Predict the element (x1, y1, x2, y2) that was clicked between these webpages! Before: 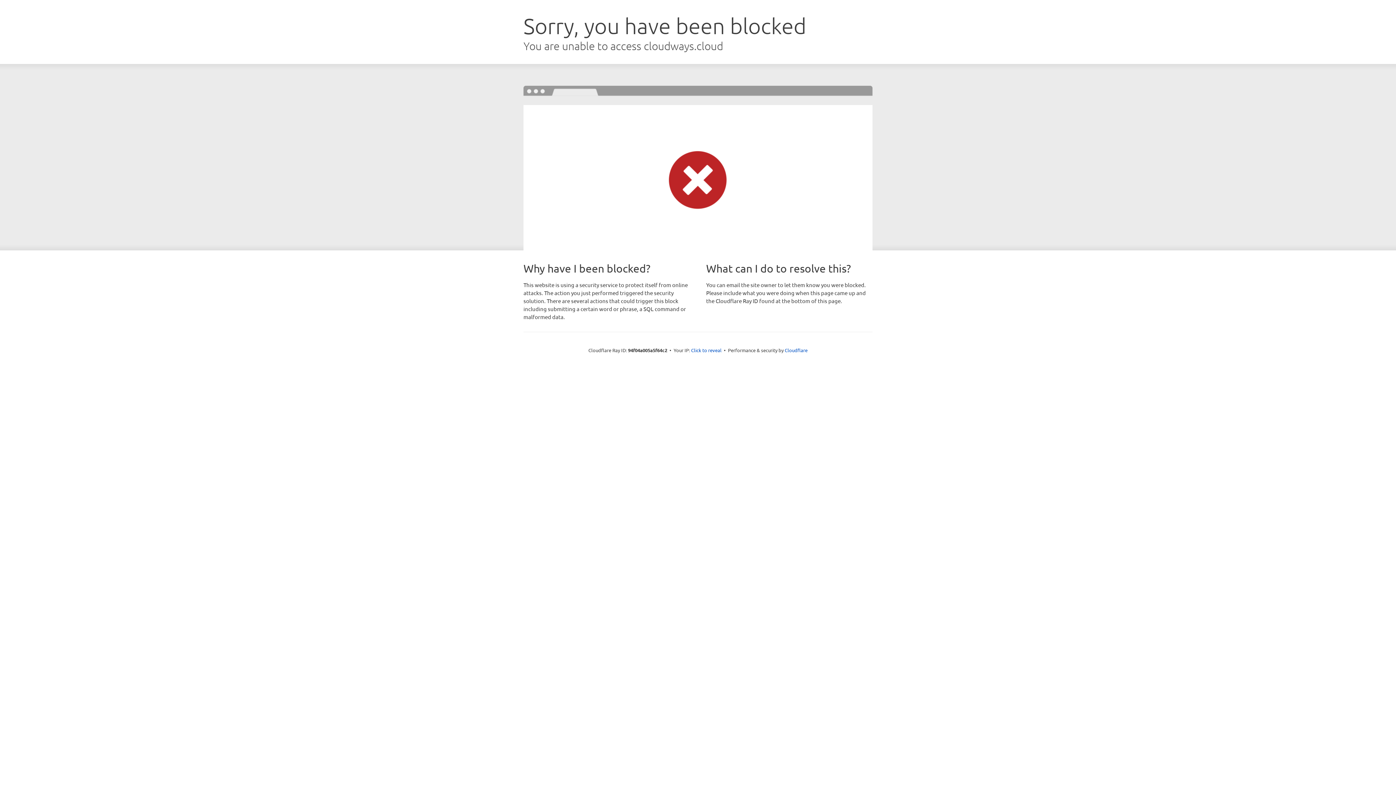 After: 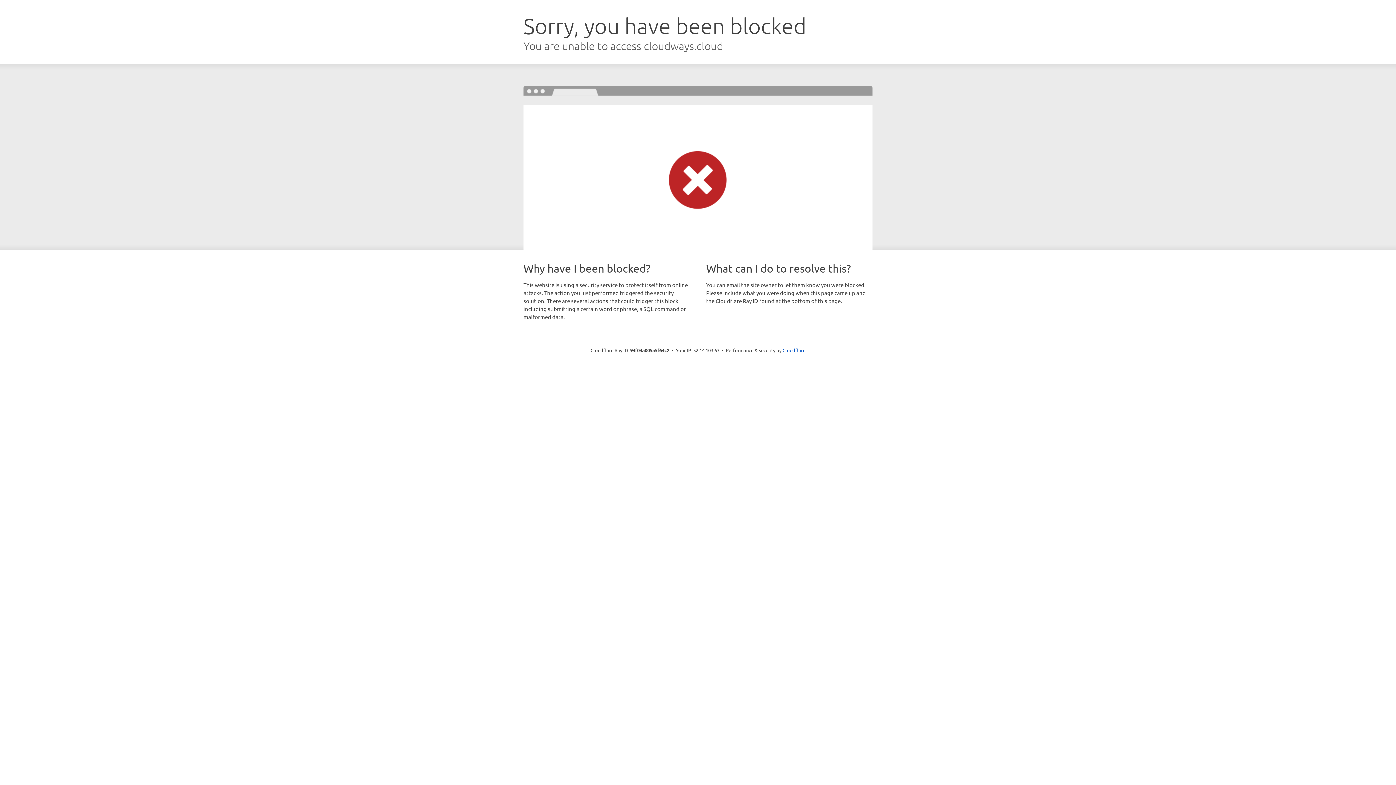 Action: label: Click to reveal bbox: (691, 346, 721, 353)